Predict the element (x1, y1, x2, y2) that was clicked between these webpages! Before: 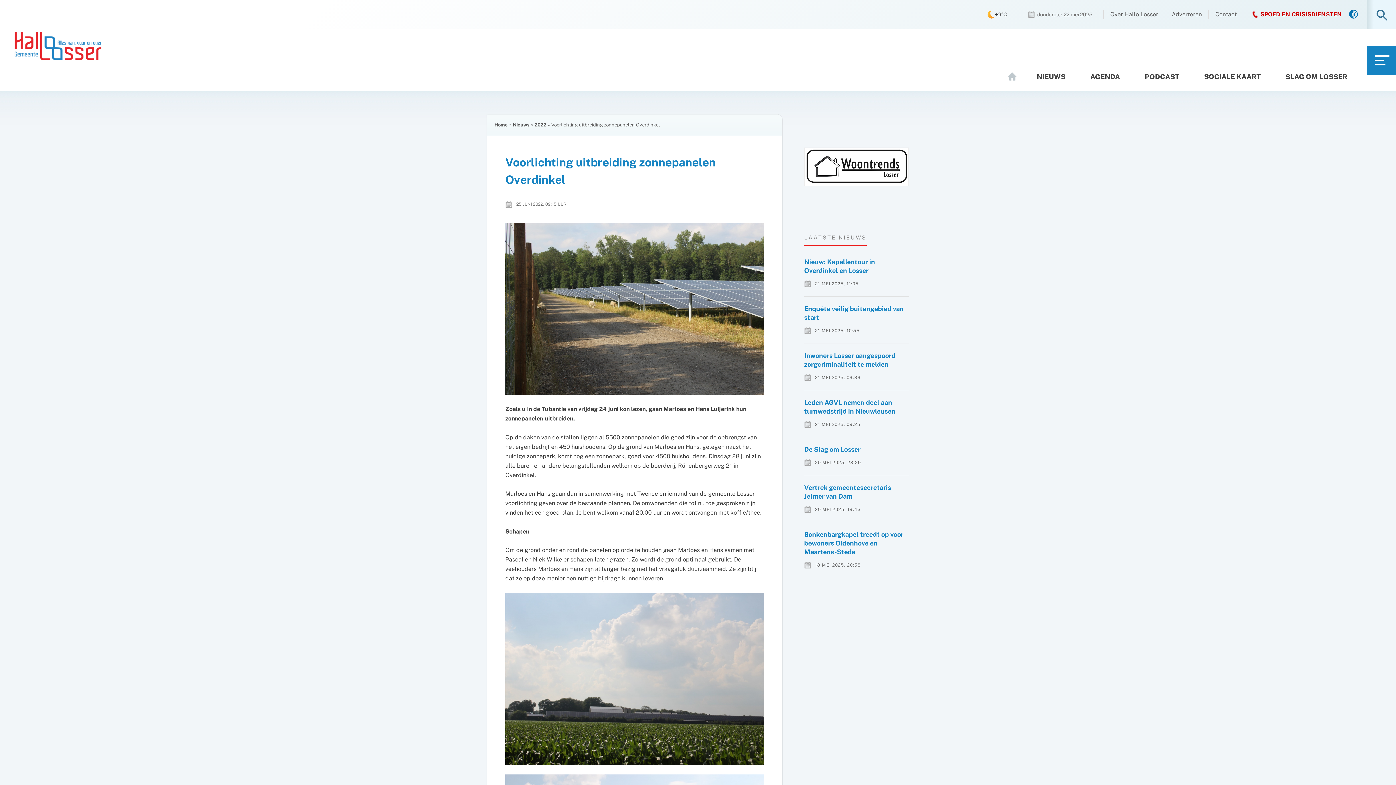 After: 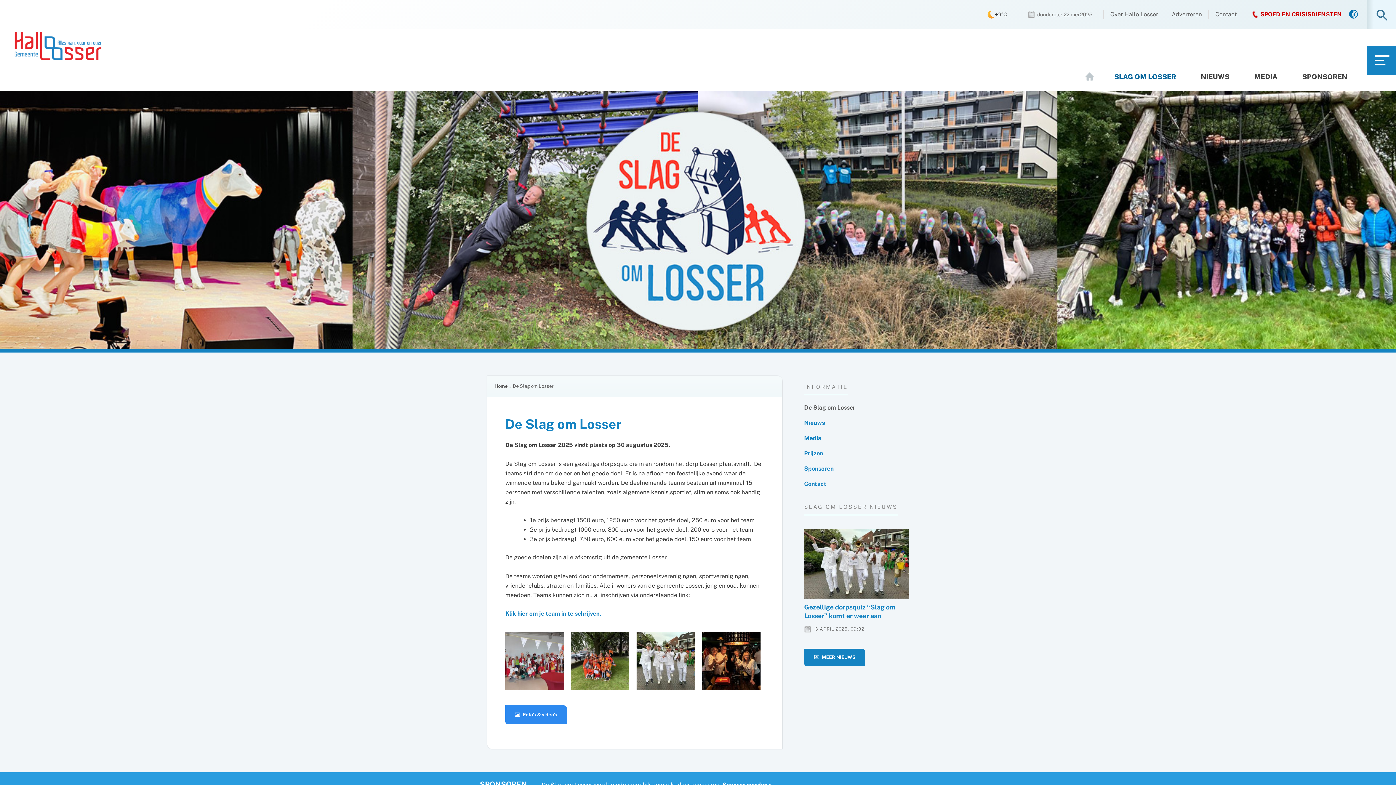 Action: bbox: (1273, 62, 1360, 91) label: SLAG OM LOSSER